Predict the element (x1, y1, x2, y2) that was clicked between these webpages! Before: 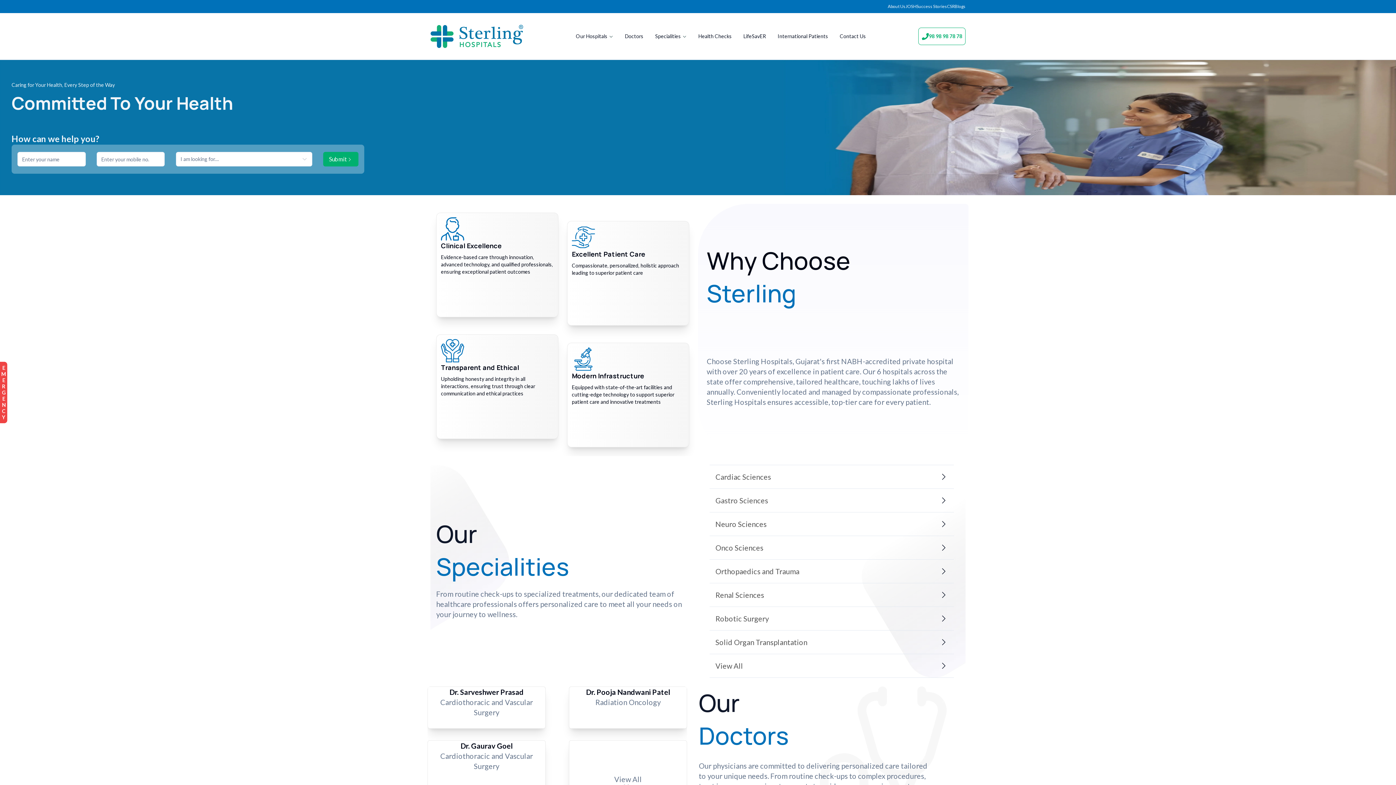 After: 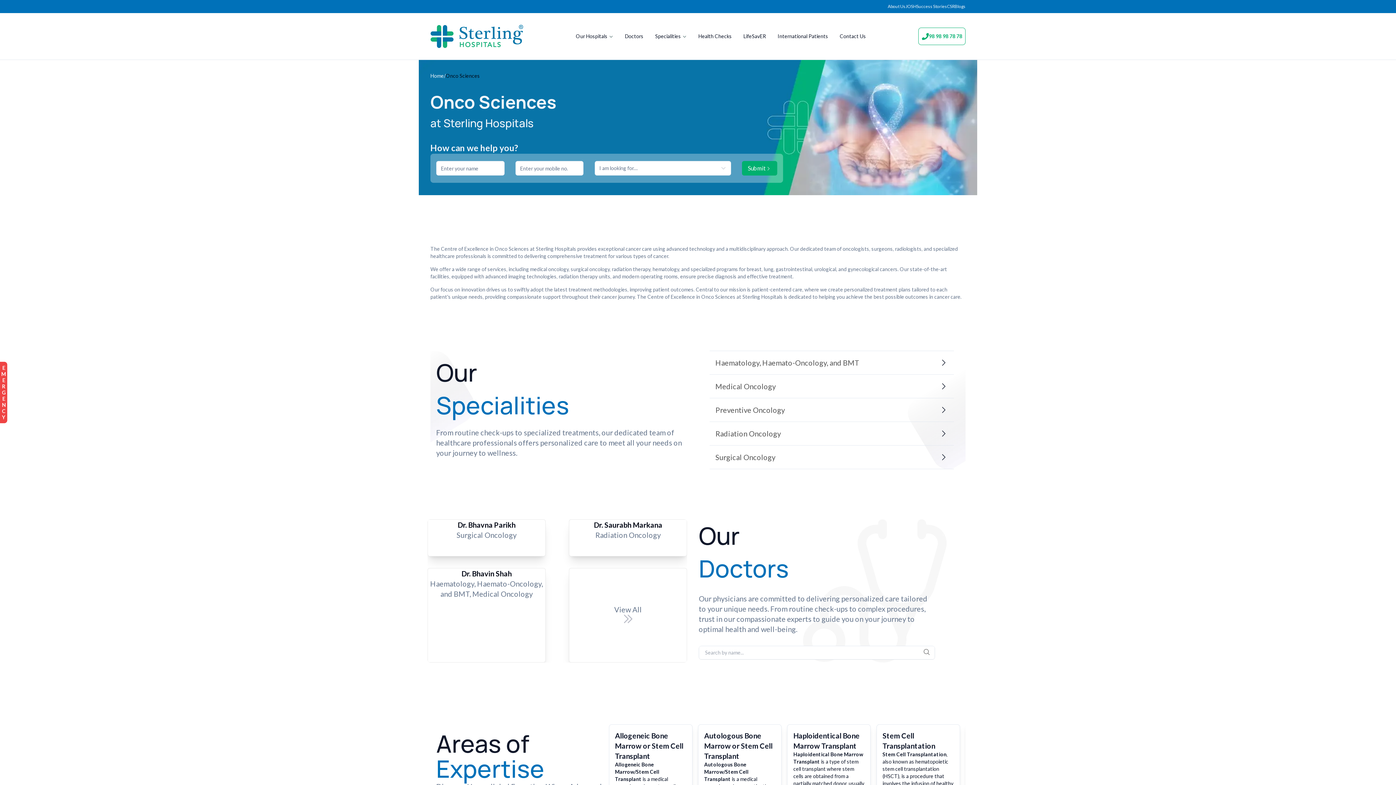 Action: label: Onco Sciences bbox: (709, 536, 954, 560)